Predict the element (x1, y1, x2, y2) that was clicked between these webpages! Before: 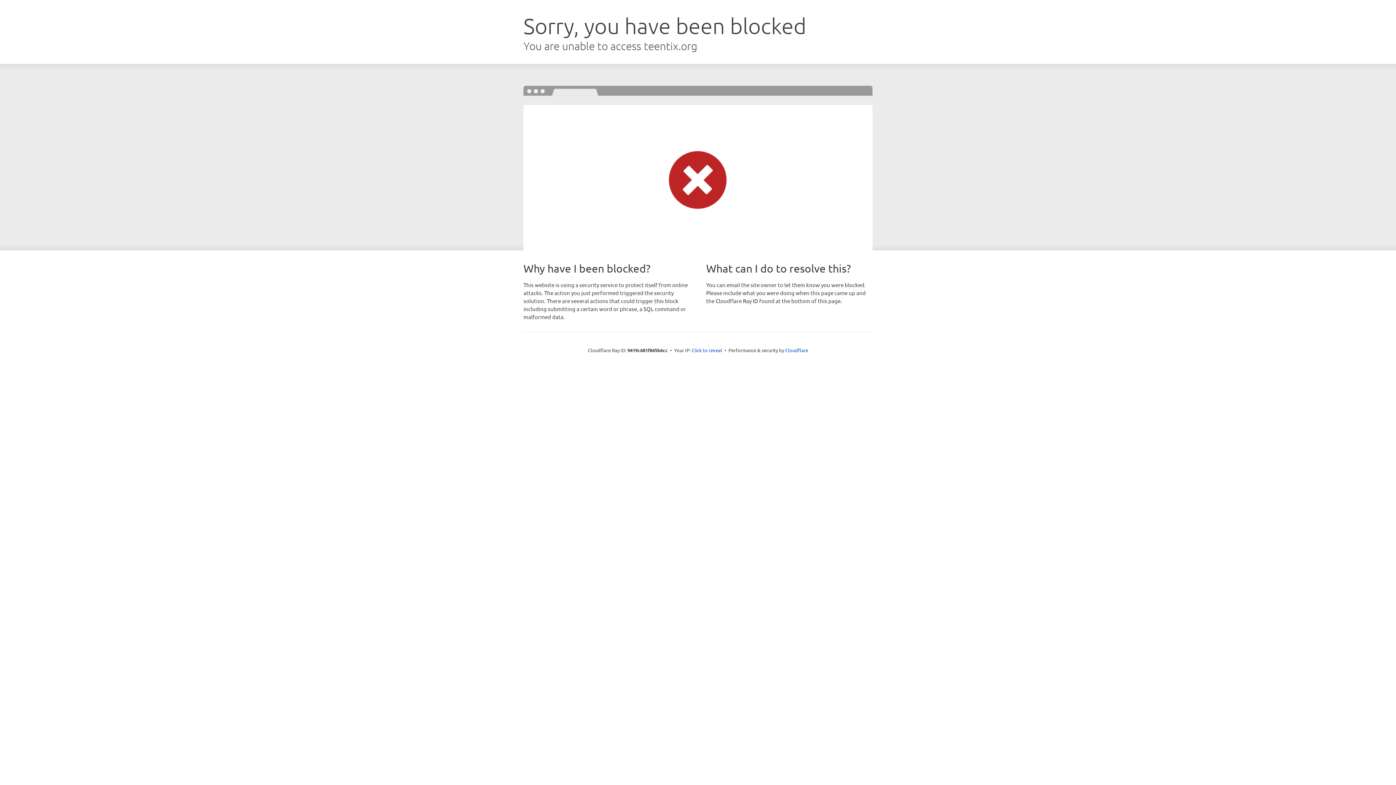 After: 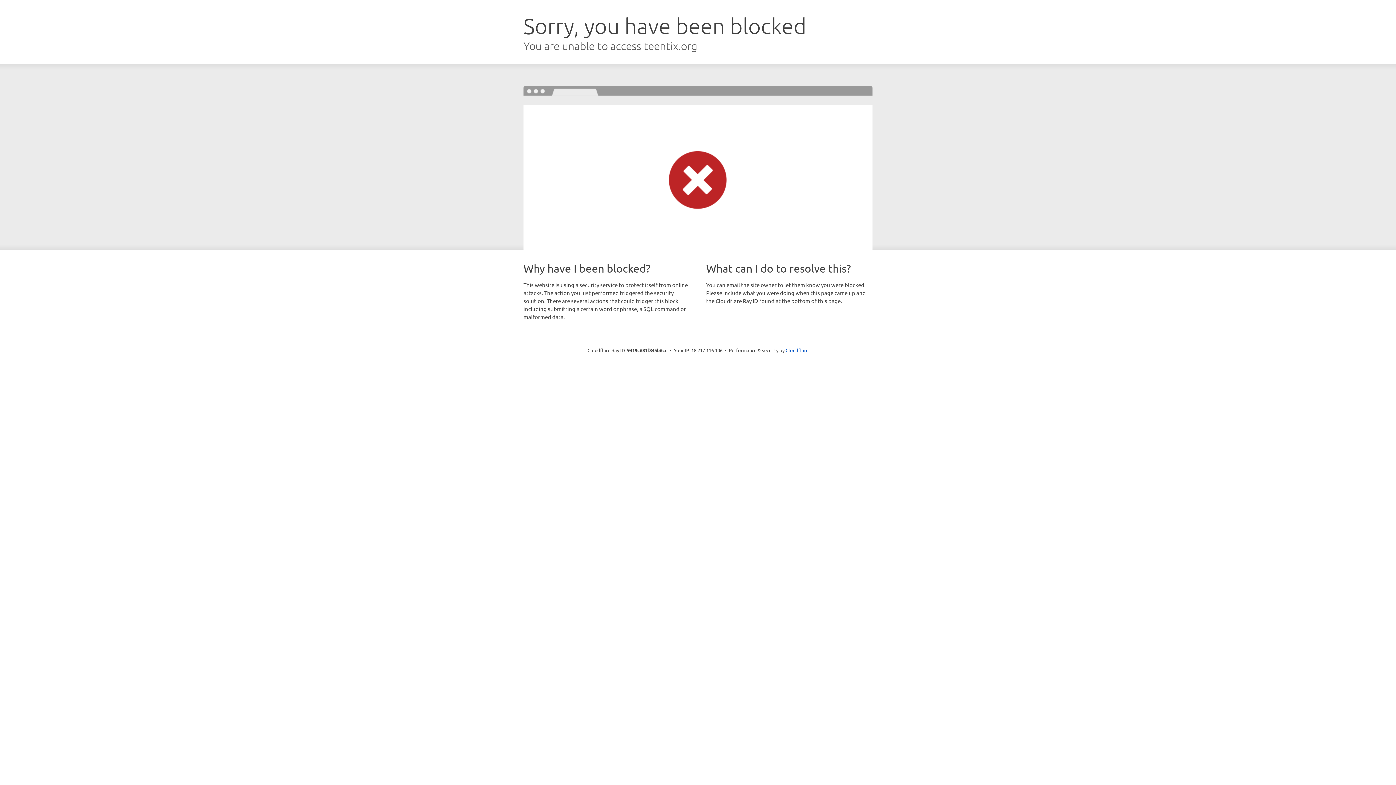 Action: bbox: (691, 346, 722, 353) label: Click to reveal